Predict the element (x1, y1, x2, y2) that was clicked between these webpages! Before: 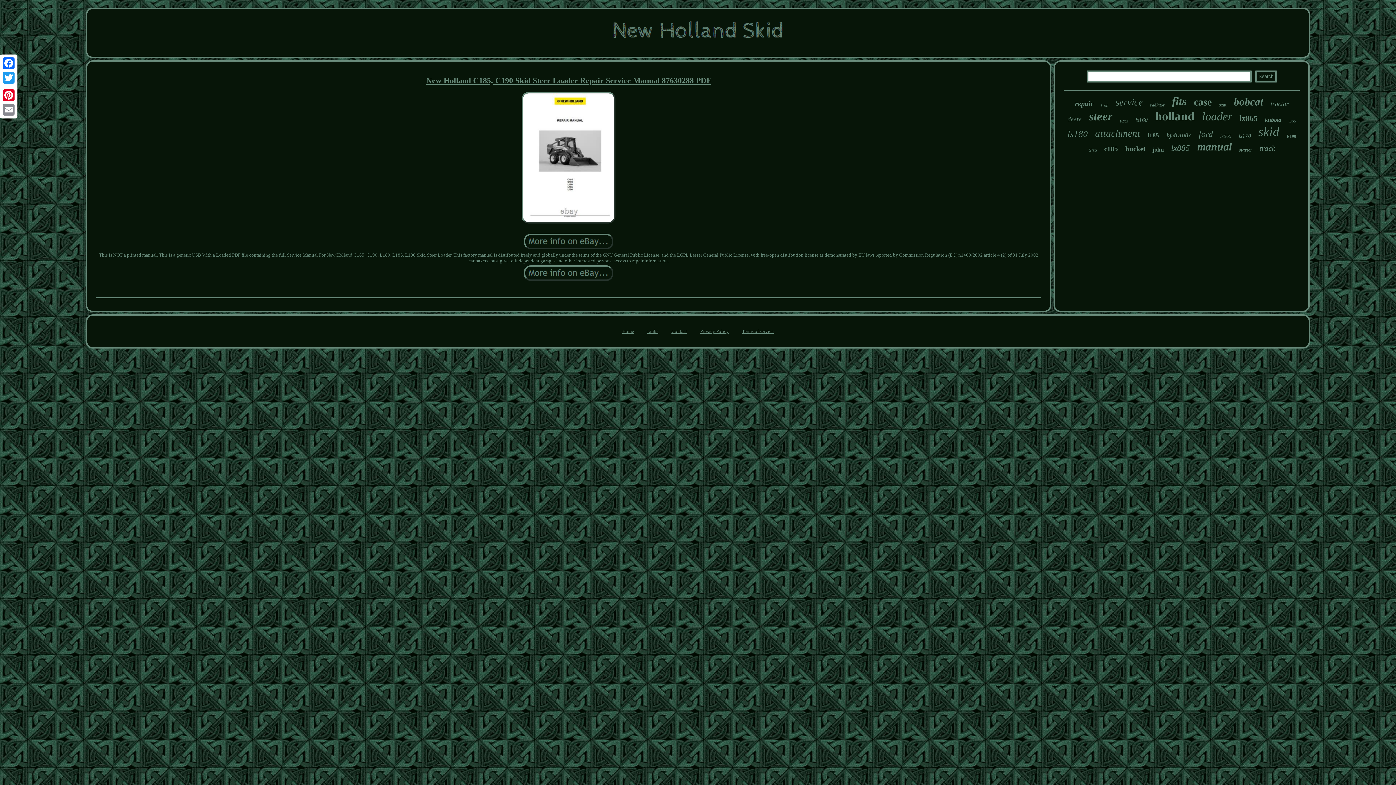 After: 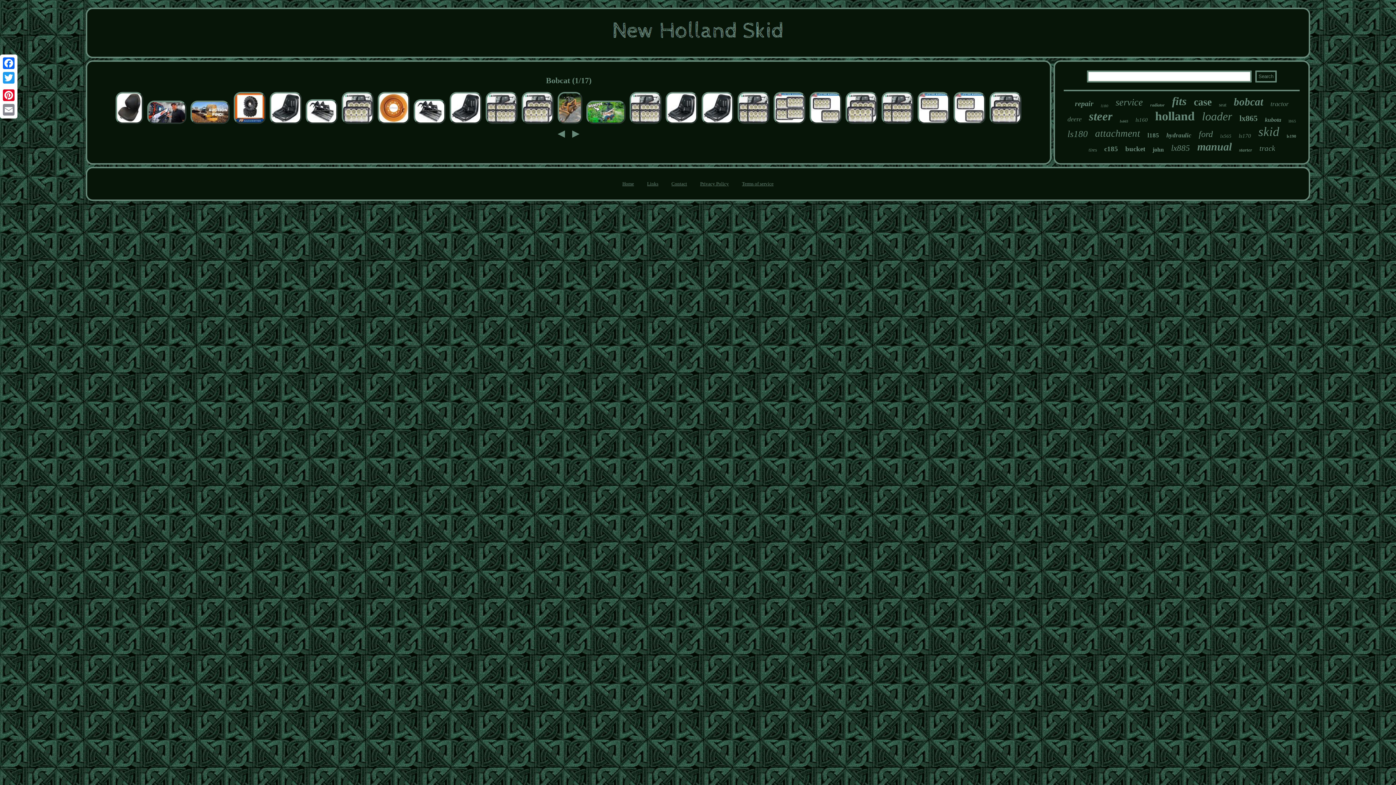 Action: label: bobcat bbox: (1234, 96, 1263, 108)